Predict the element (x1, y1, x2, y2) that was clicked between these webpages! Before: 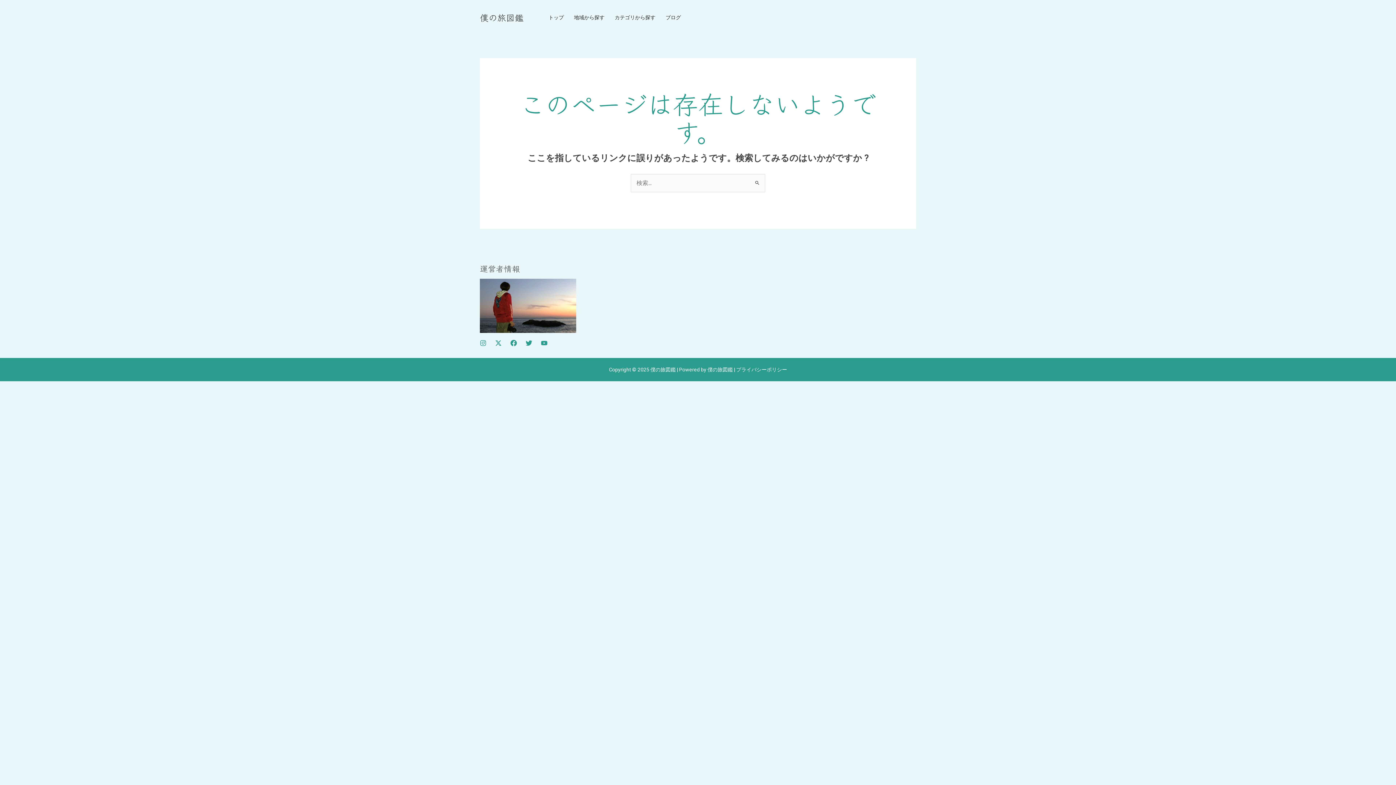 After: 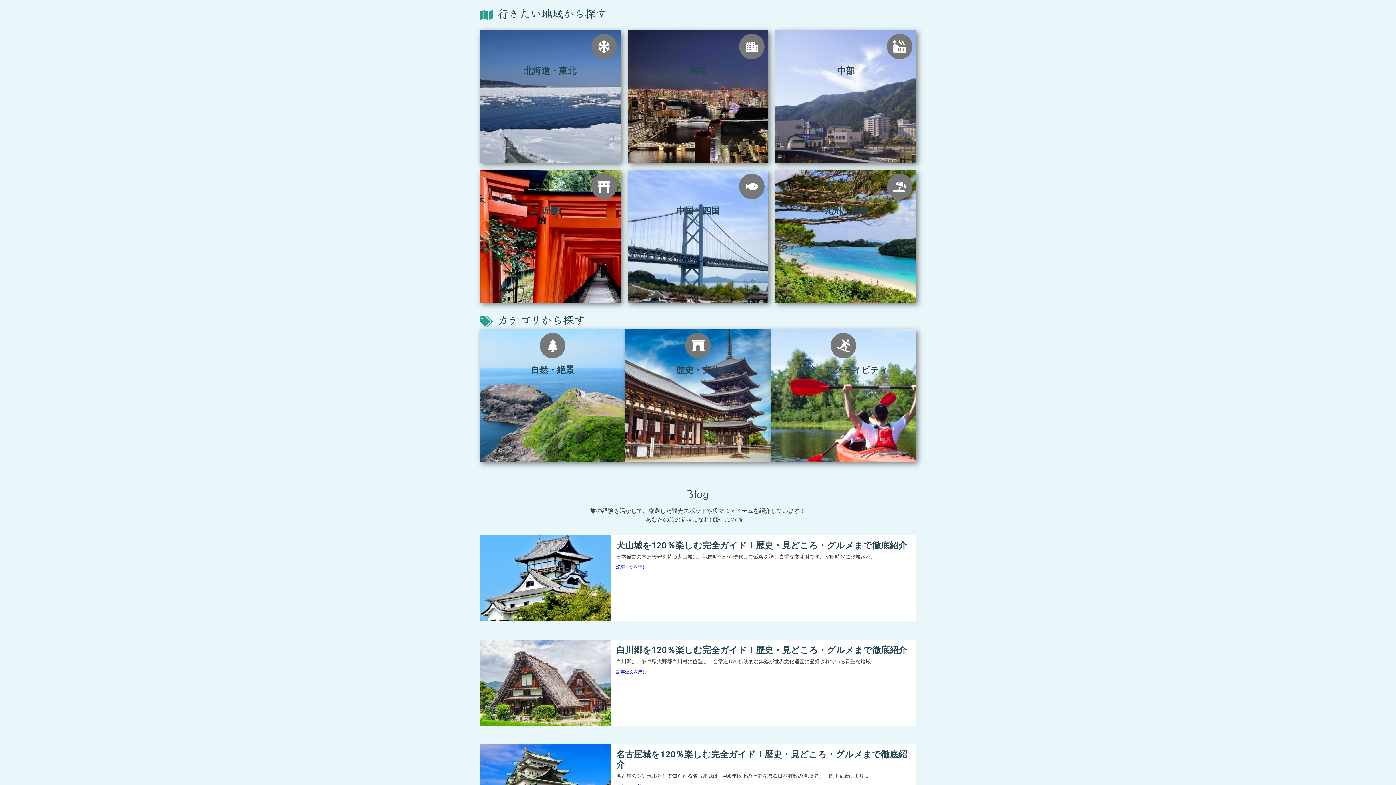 Action: bbox: (569, 0, 609, 34) label: 地域から探す